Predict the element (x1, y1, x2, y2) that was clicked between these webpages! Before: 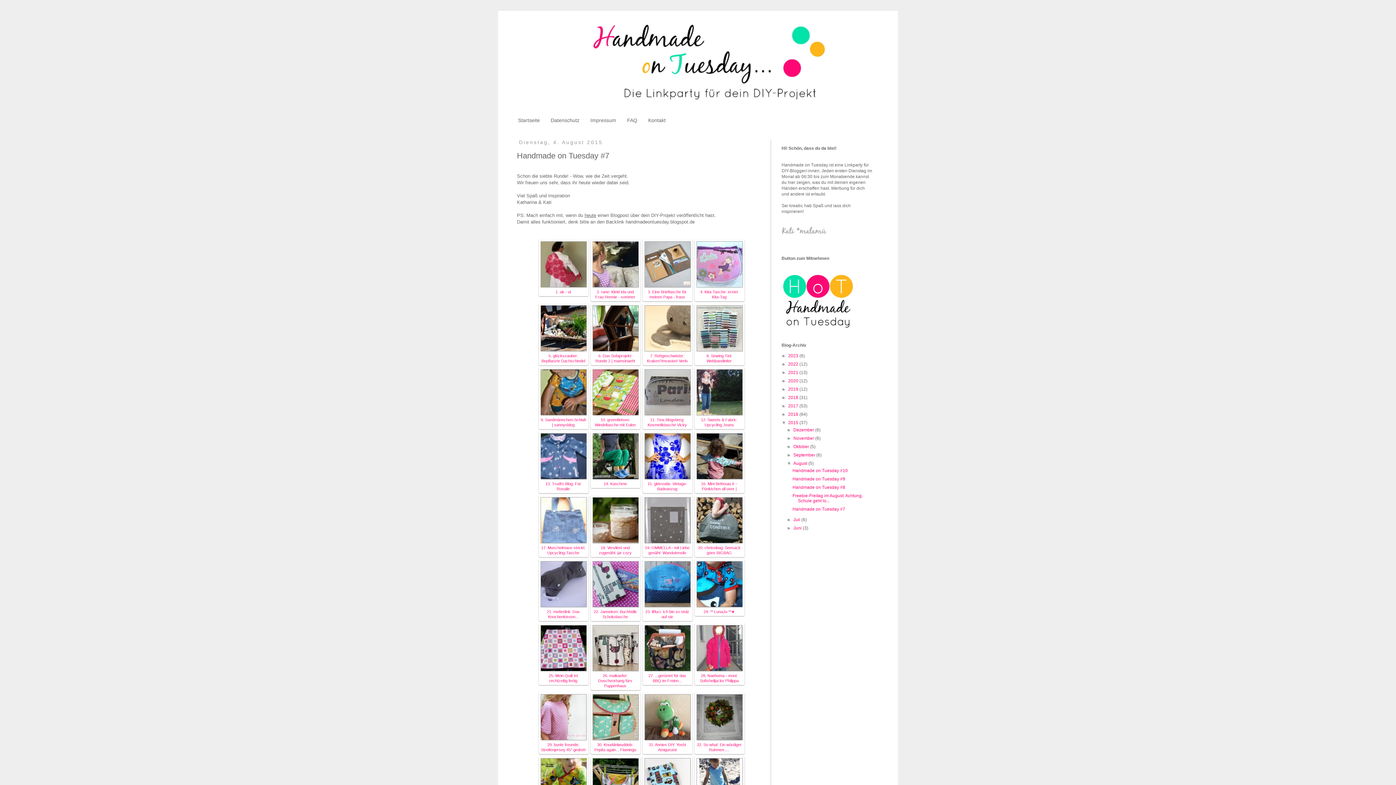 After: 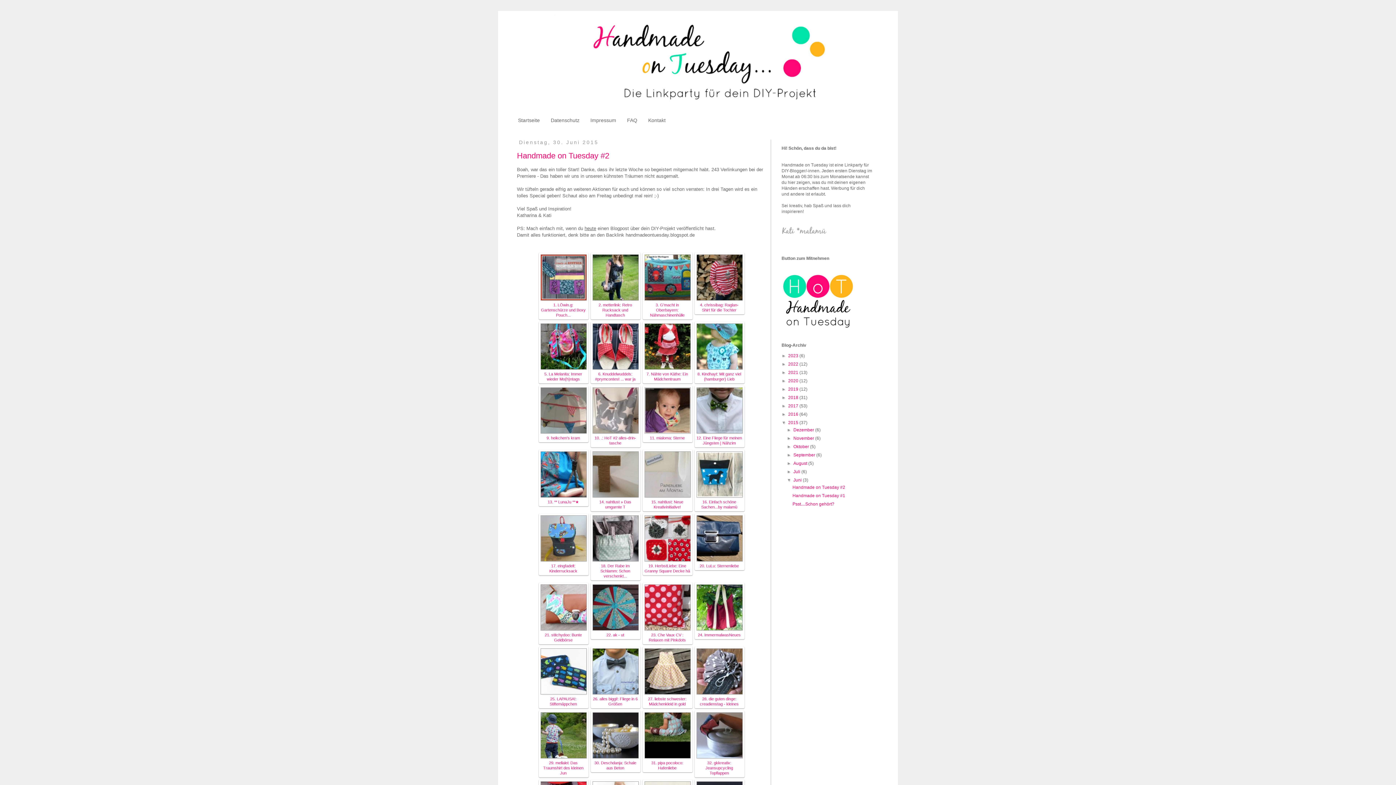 Action: label: Juni  bbox: (793, 525, 803, 530)